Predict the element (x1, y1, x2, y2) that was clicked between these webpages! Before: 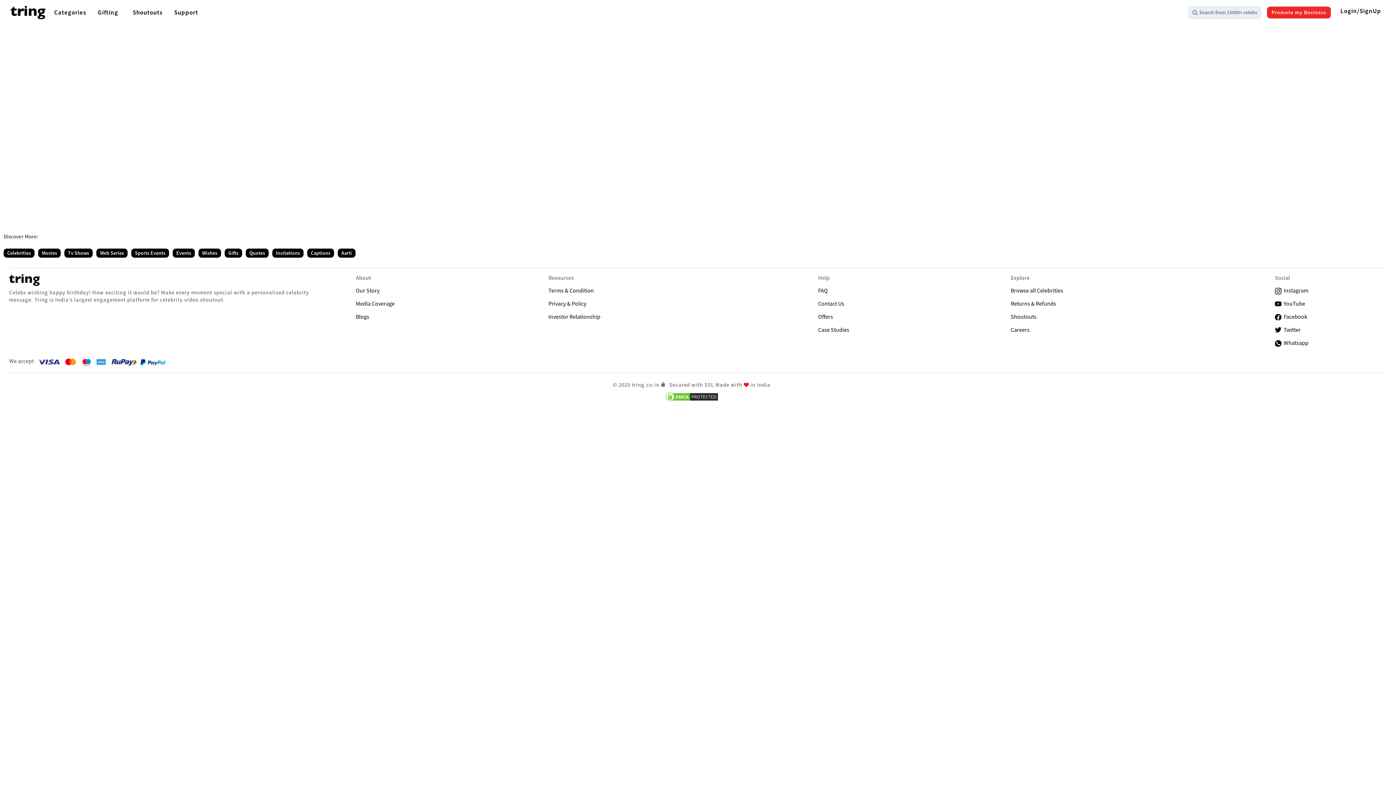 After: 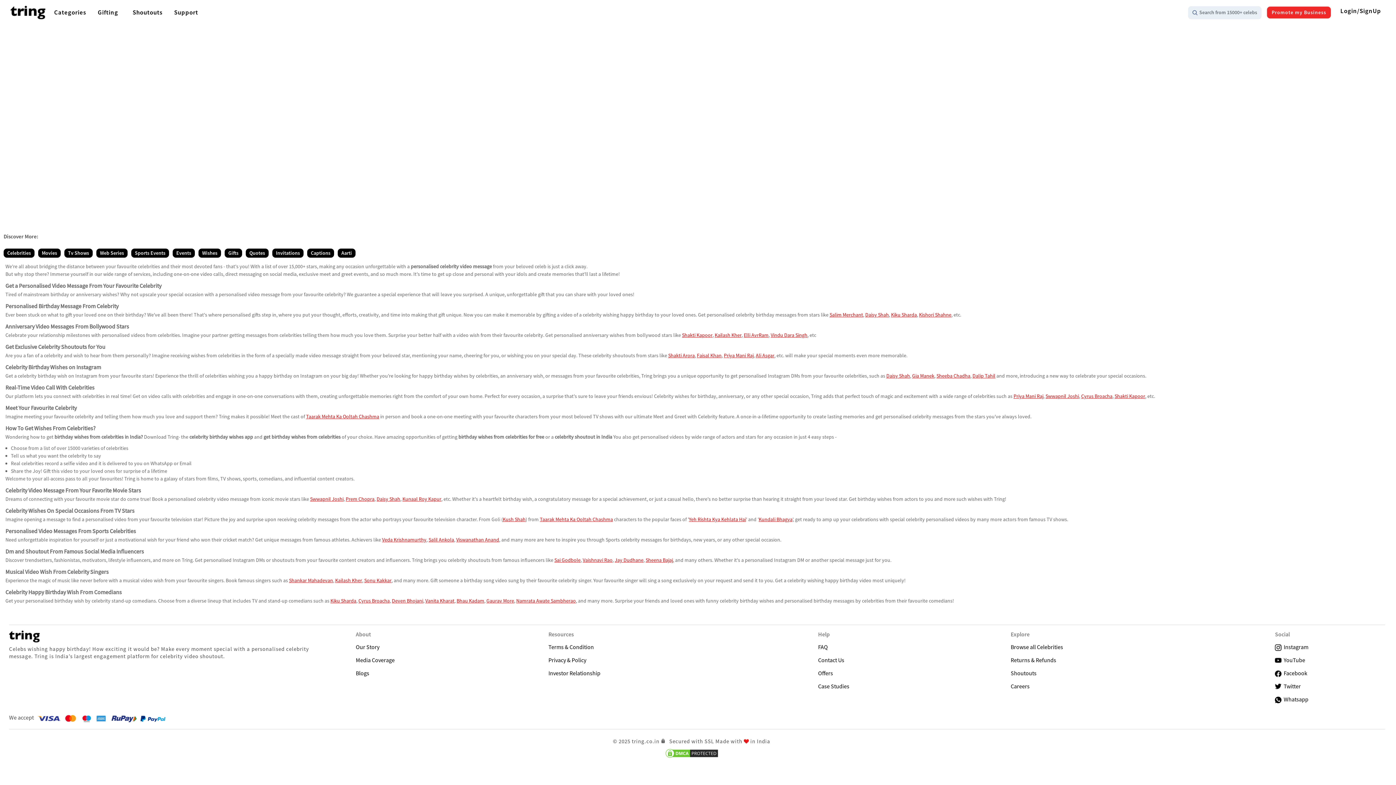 Action: label: Browse all Celebrities bbox: (1011, 286, 1269, 294)